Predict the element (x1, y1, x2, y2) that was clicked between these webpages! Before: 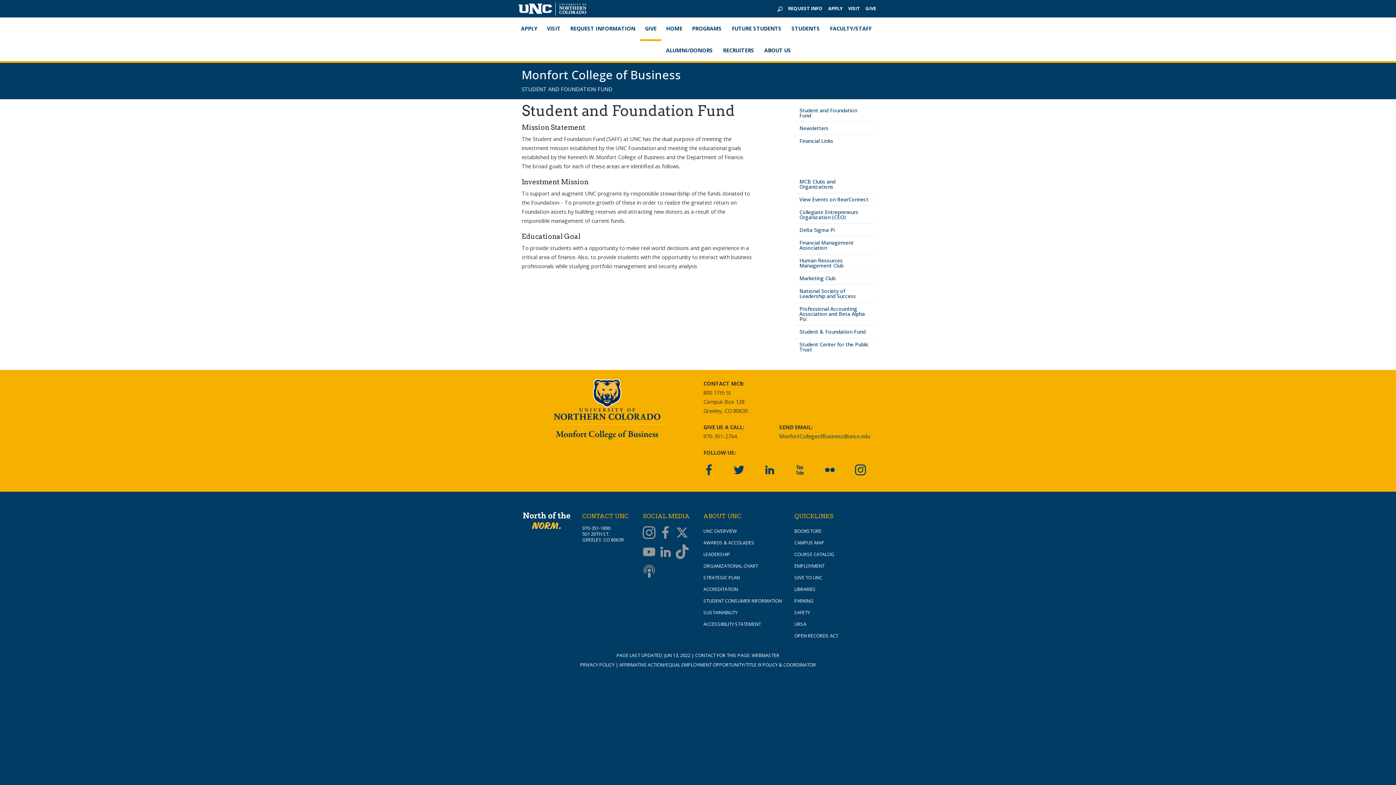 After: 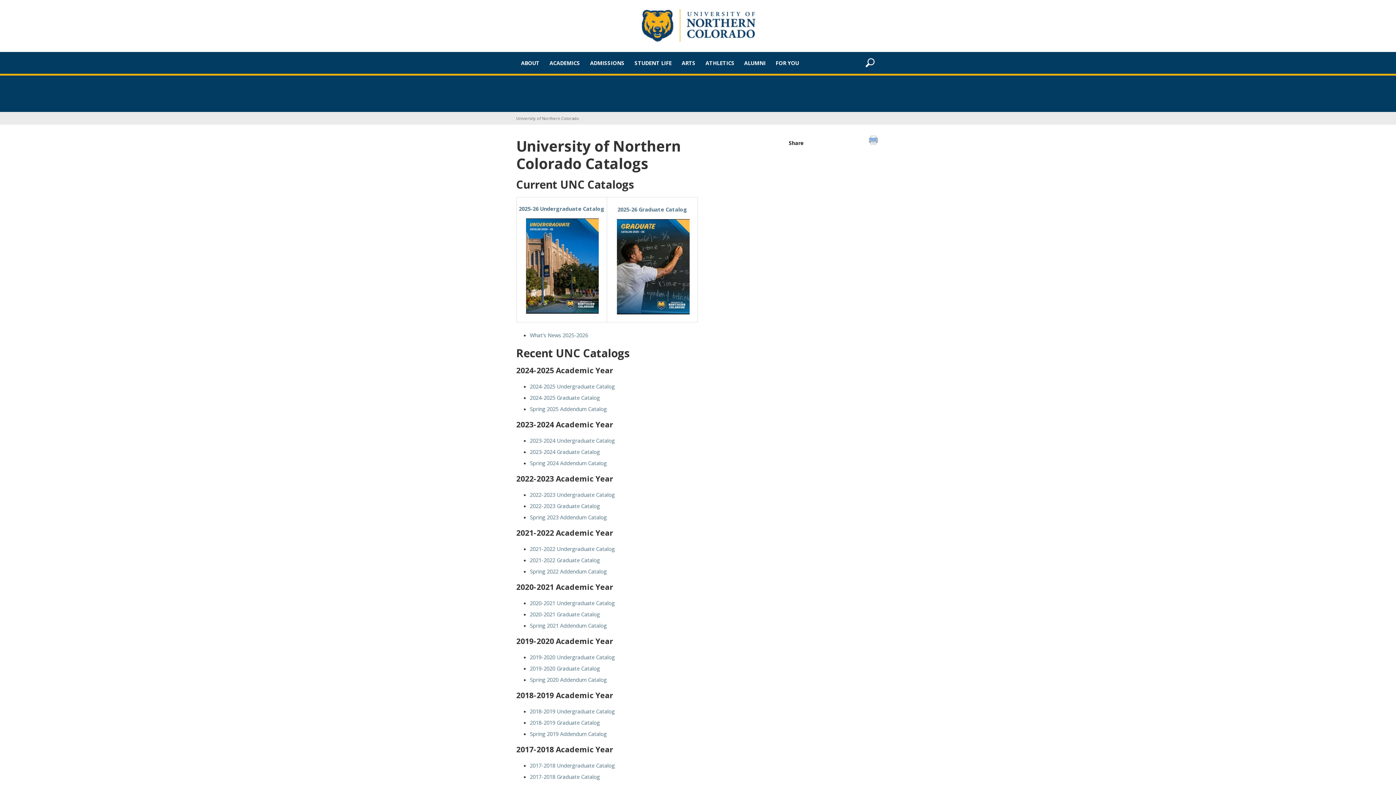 Action: bbox: (794, 551, 834, 557) label: COURSE CATALOG